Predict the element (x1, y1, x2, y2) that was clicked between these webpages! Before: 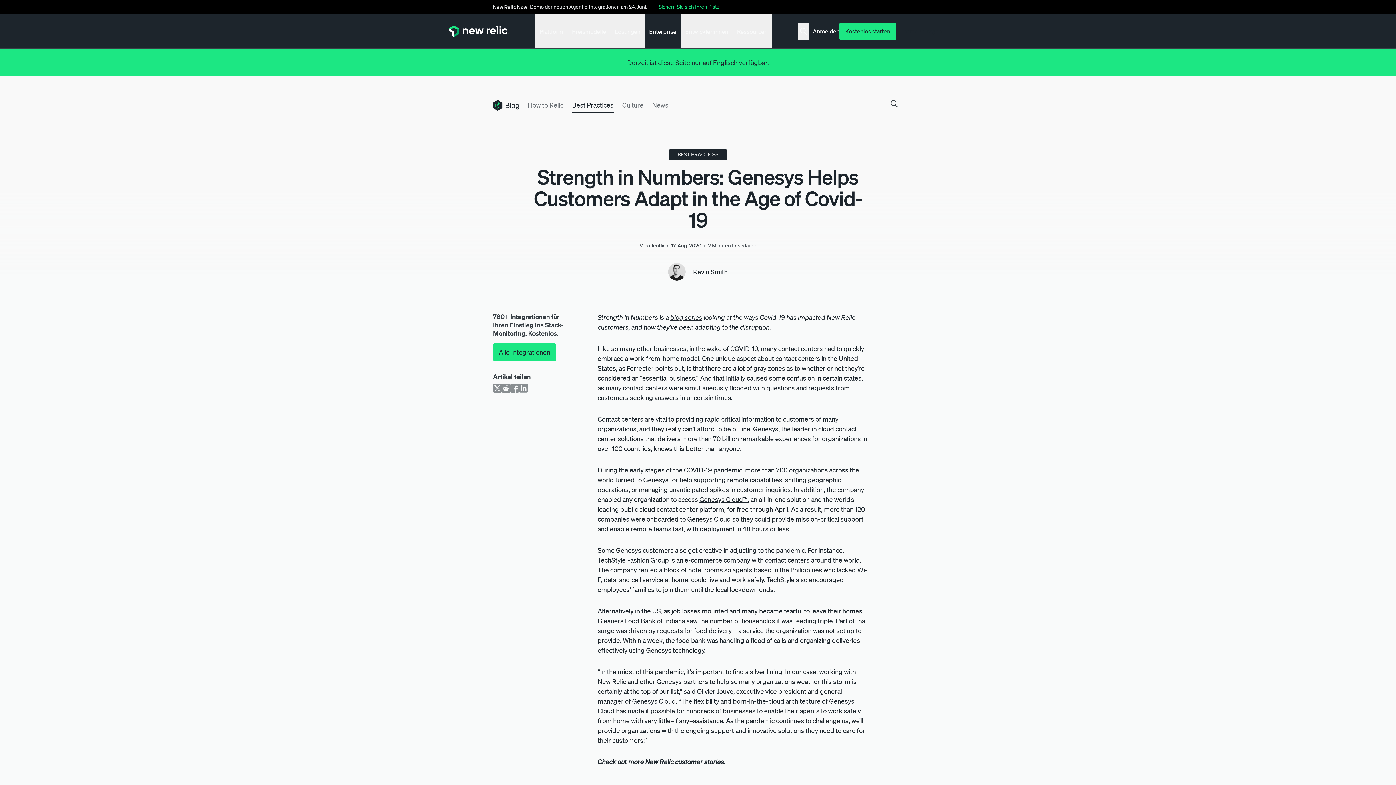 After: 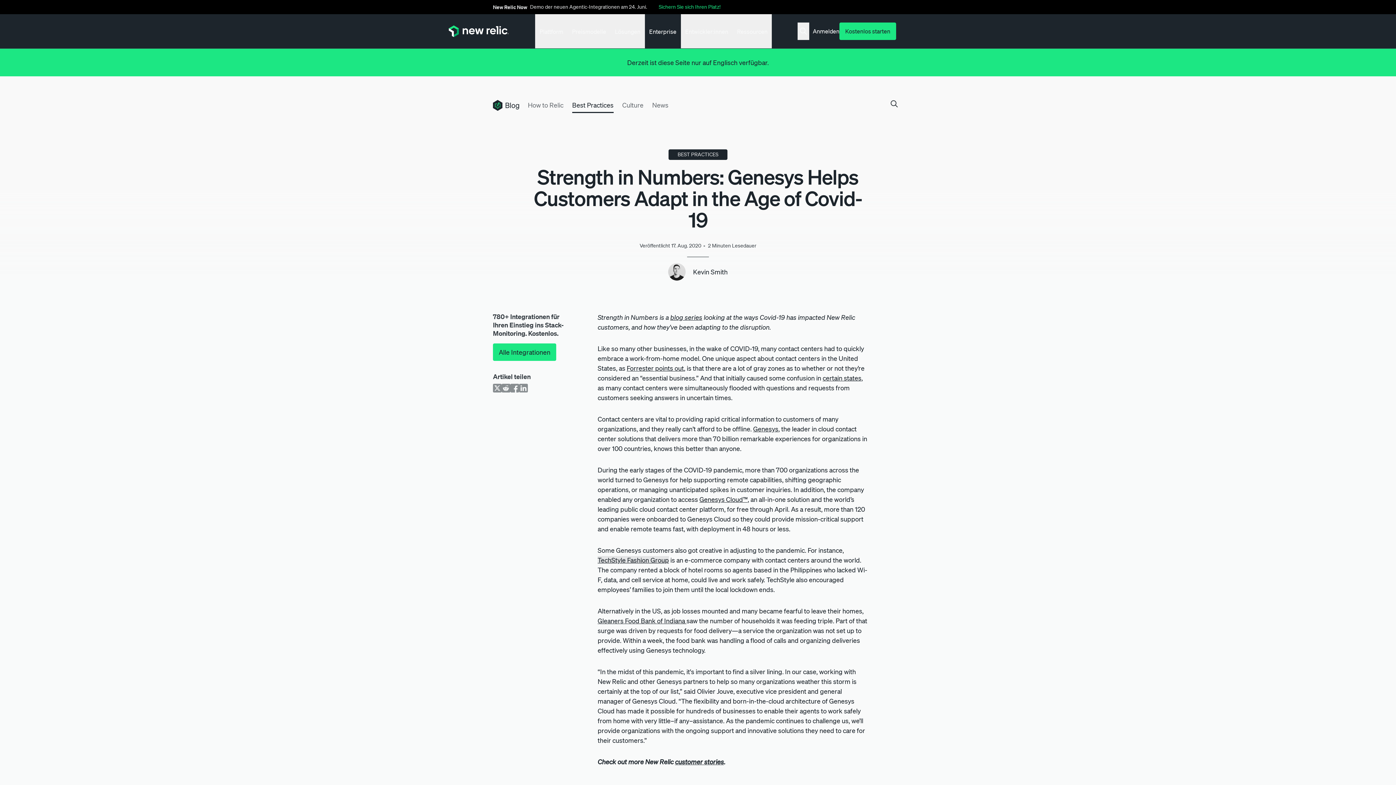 Action: bbox: (597, 556, 669, 564) label: TechStyle Fashion Group